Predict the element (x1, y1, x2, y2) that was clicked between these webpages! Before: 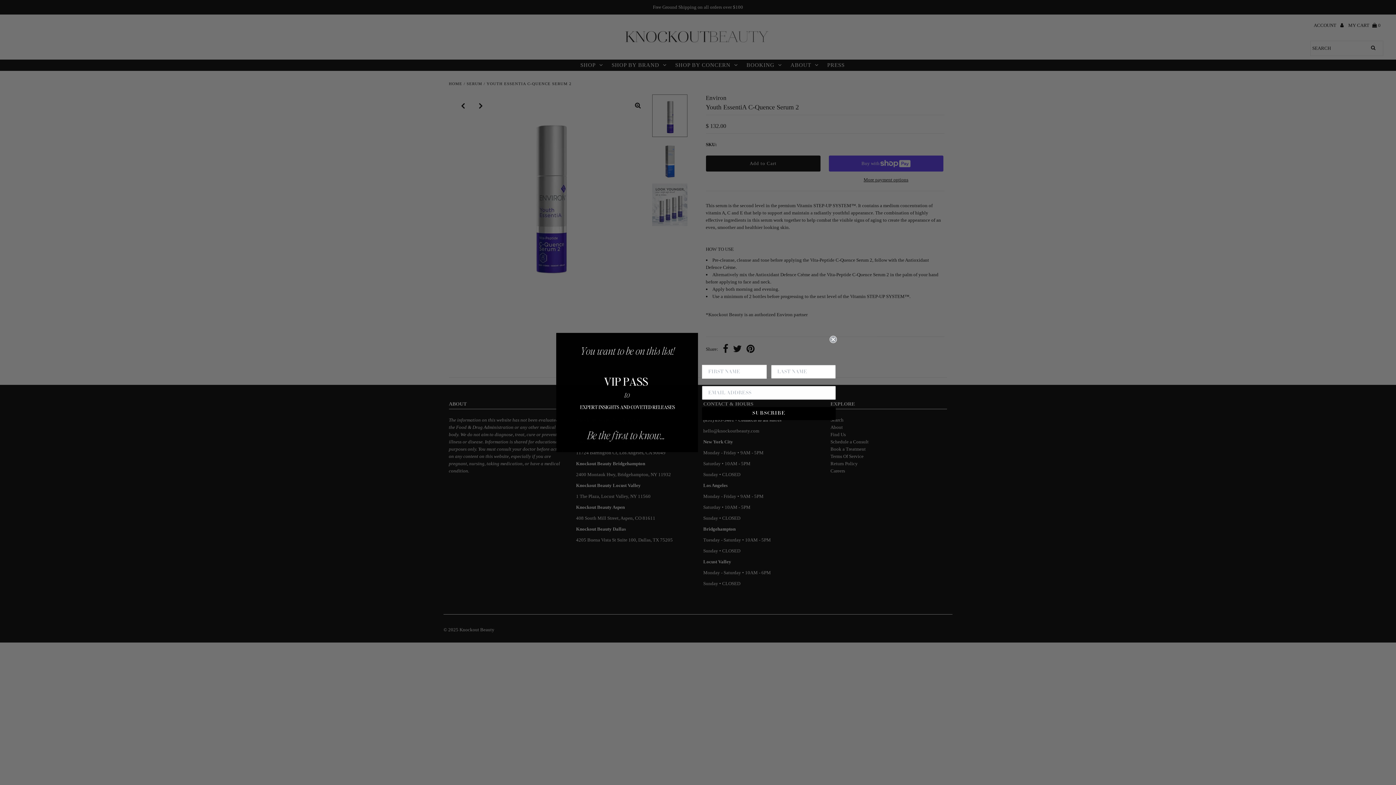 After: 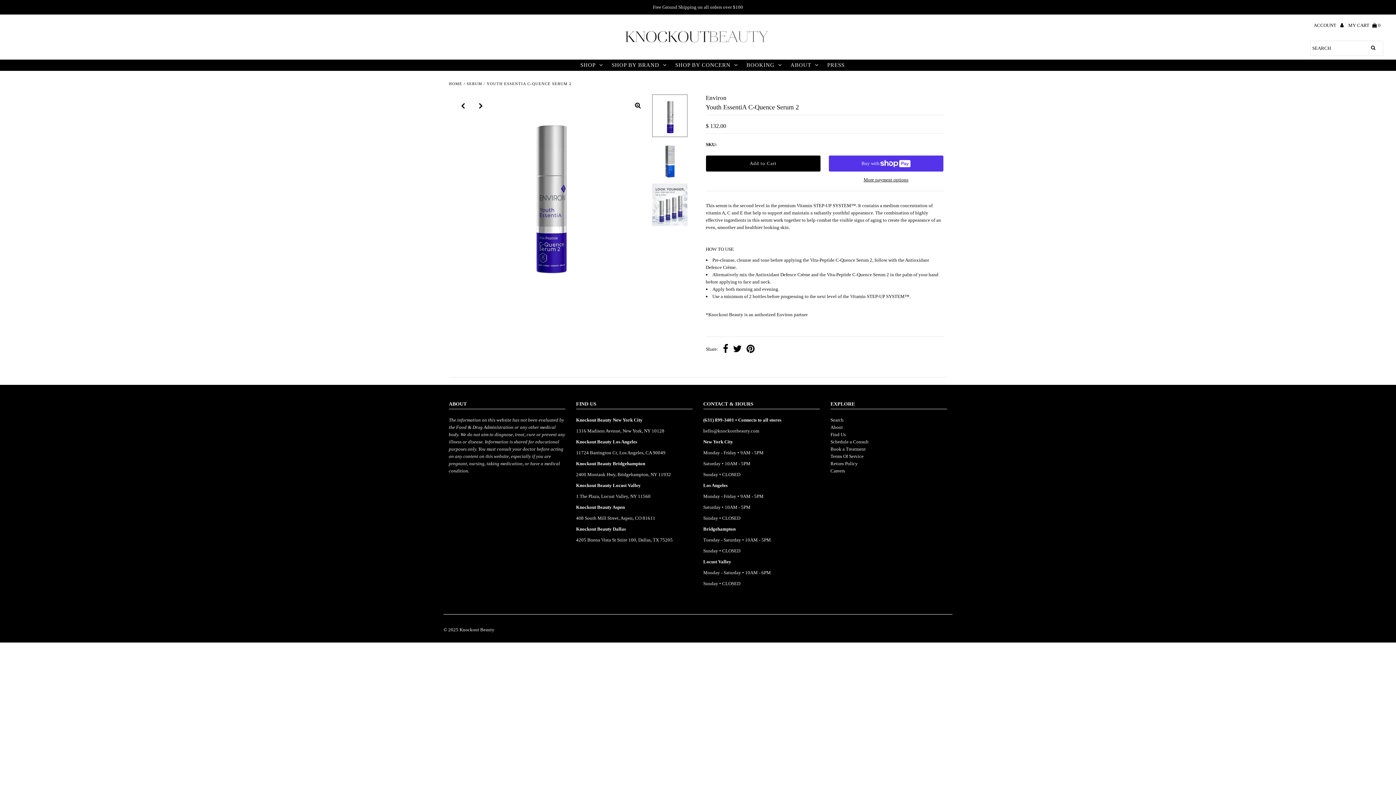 Action: bbox: (829, 335, 837, 343) label: Close dialog